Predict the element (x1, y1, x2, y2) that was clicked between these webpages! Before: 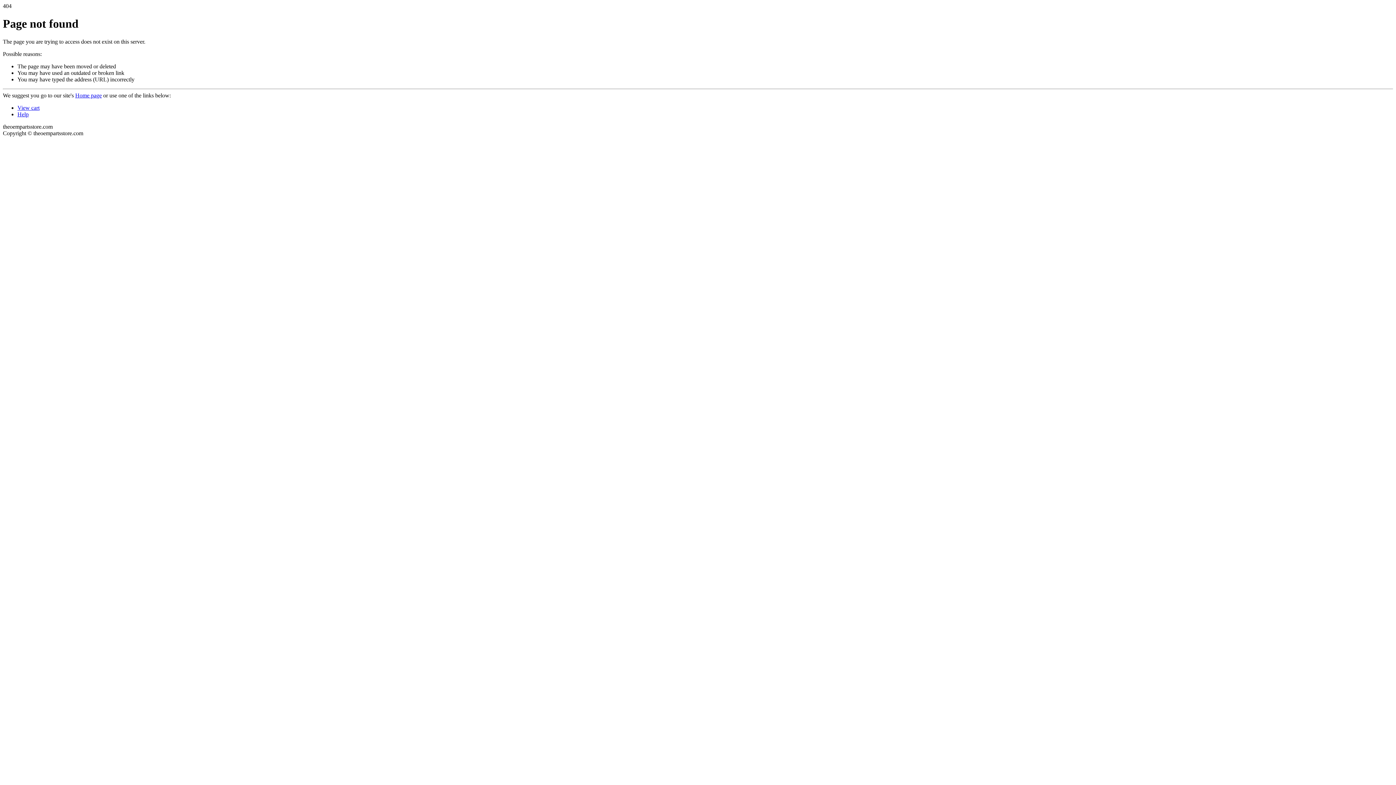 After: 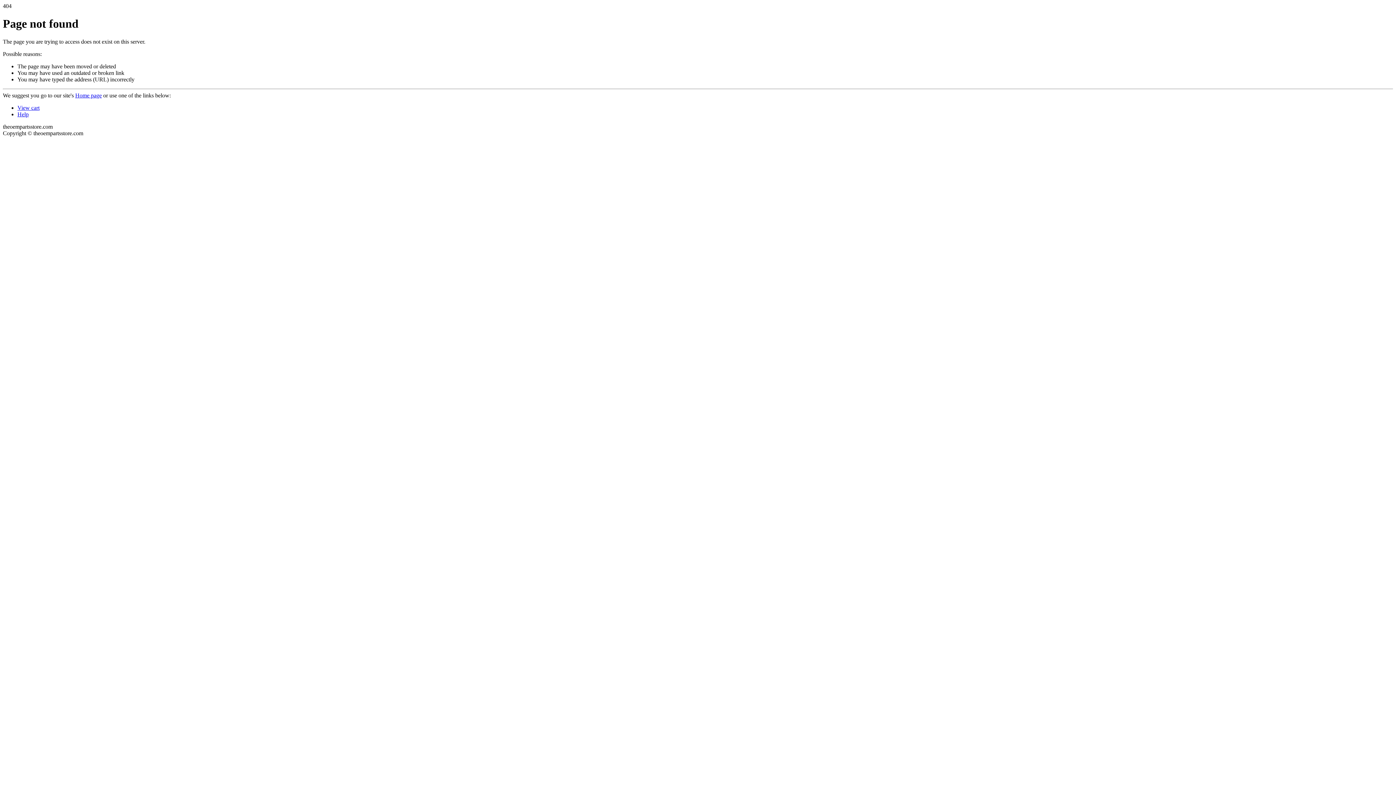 Action: label: Help bbox: (17, 111, 28, 117)